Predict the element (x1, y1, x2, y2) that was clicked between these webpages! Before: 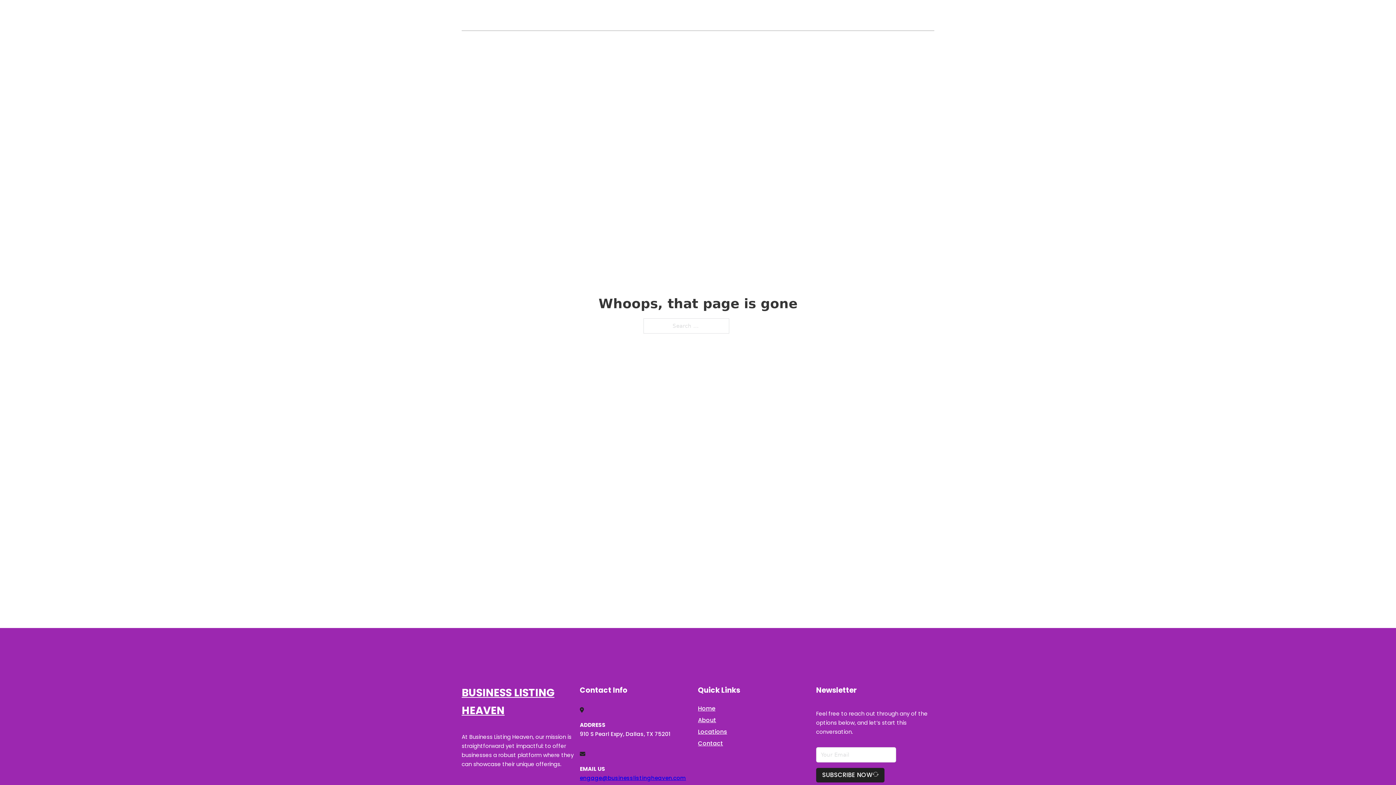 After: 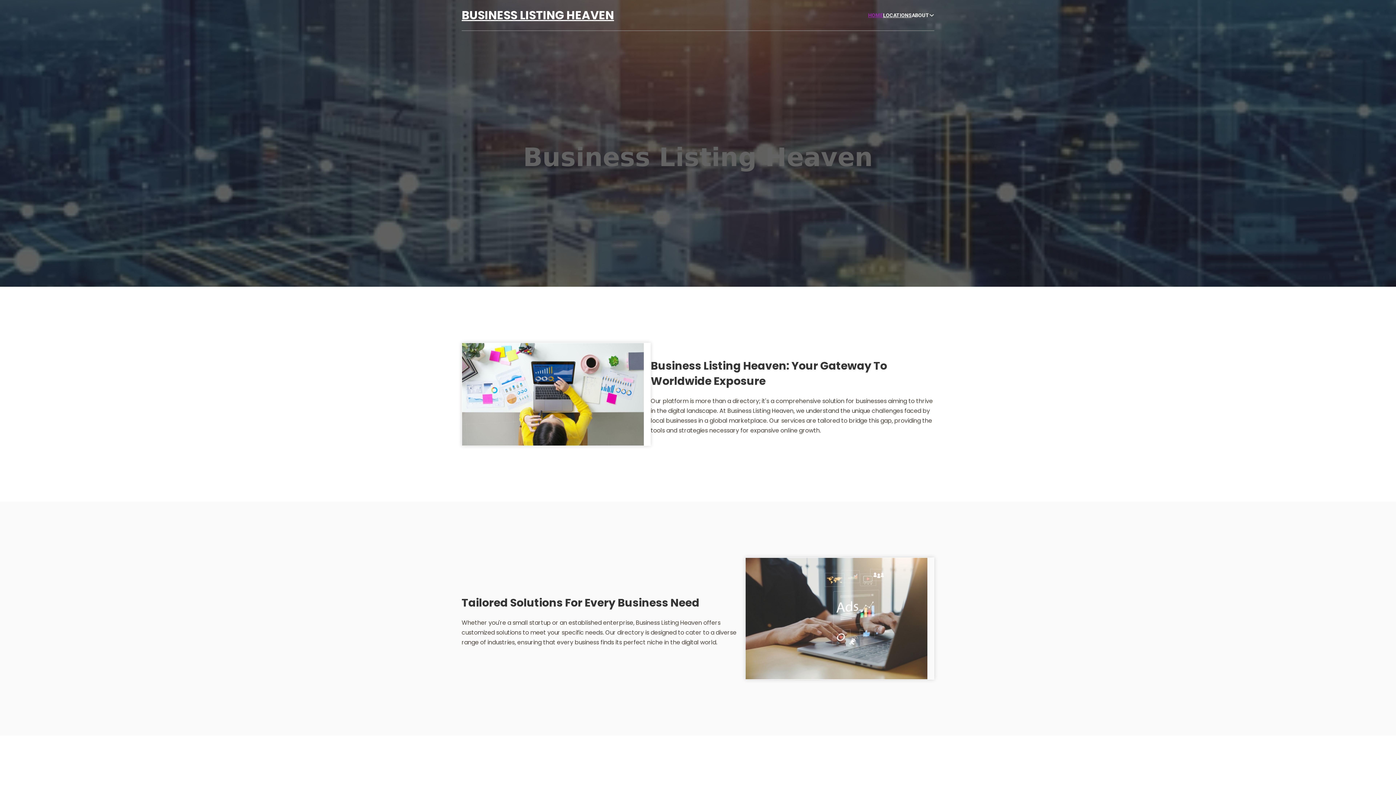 Action: label: BUSINESS LISTING HEAVEN bbox: (461, 684, 580, 719)